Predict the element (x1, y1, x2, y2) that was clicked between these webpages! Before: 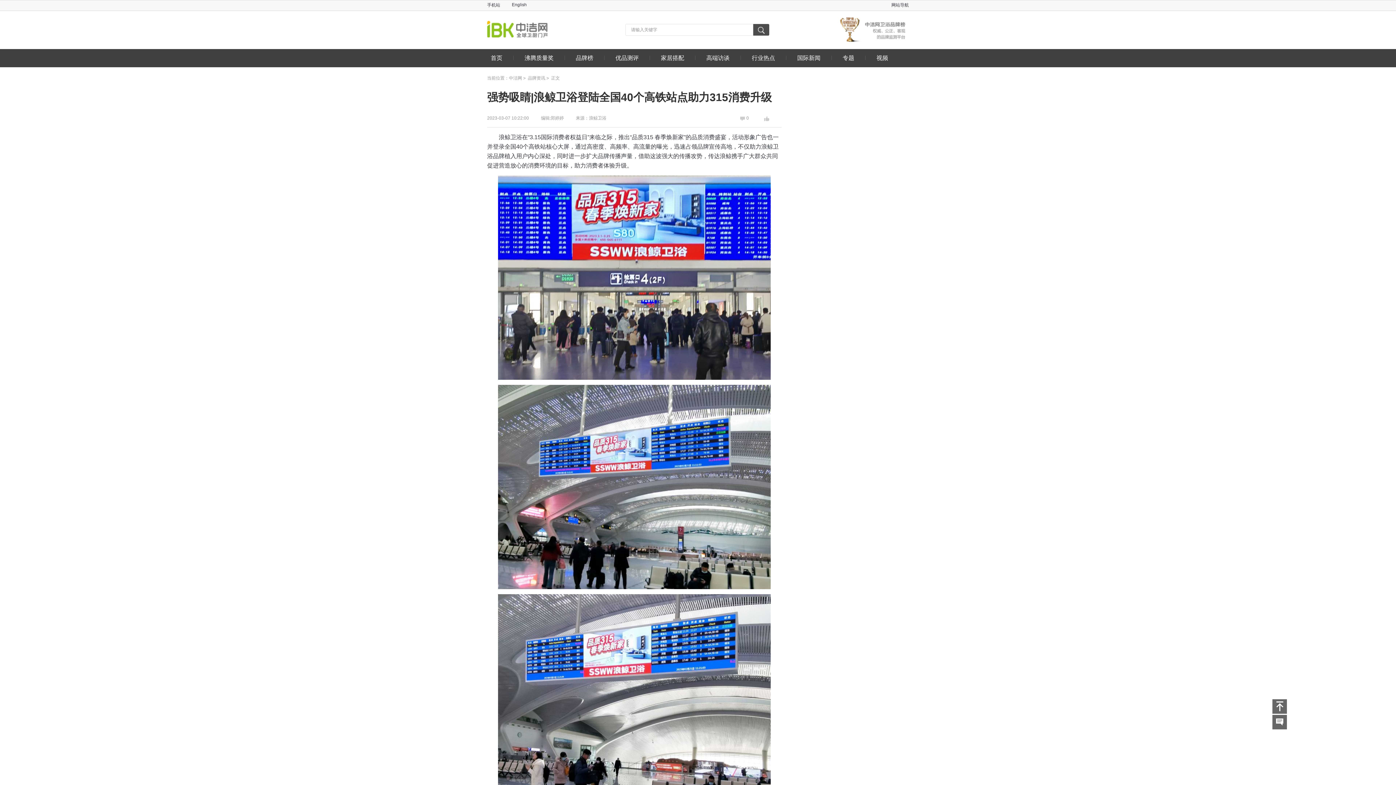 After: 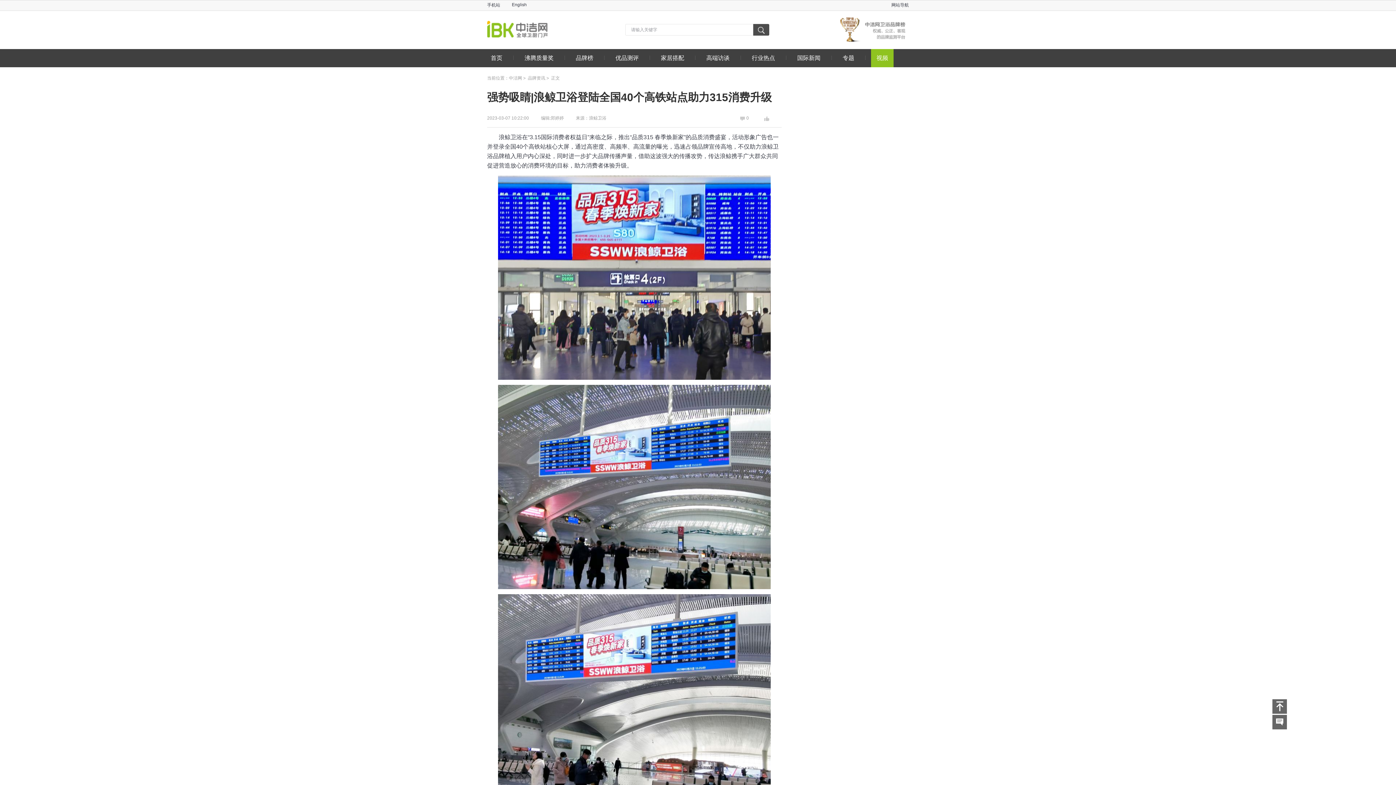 Action: label: 视频 bbox: (871, 54, 893, 61)